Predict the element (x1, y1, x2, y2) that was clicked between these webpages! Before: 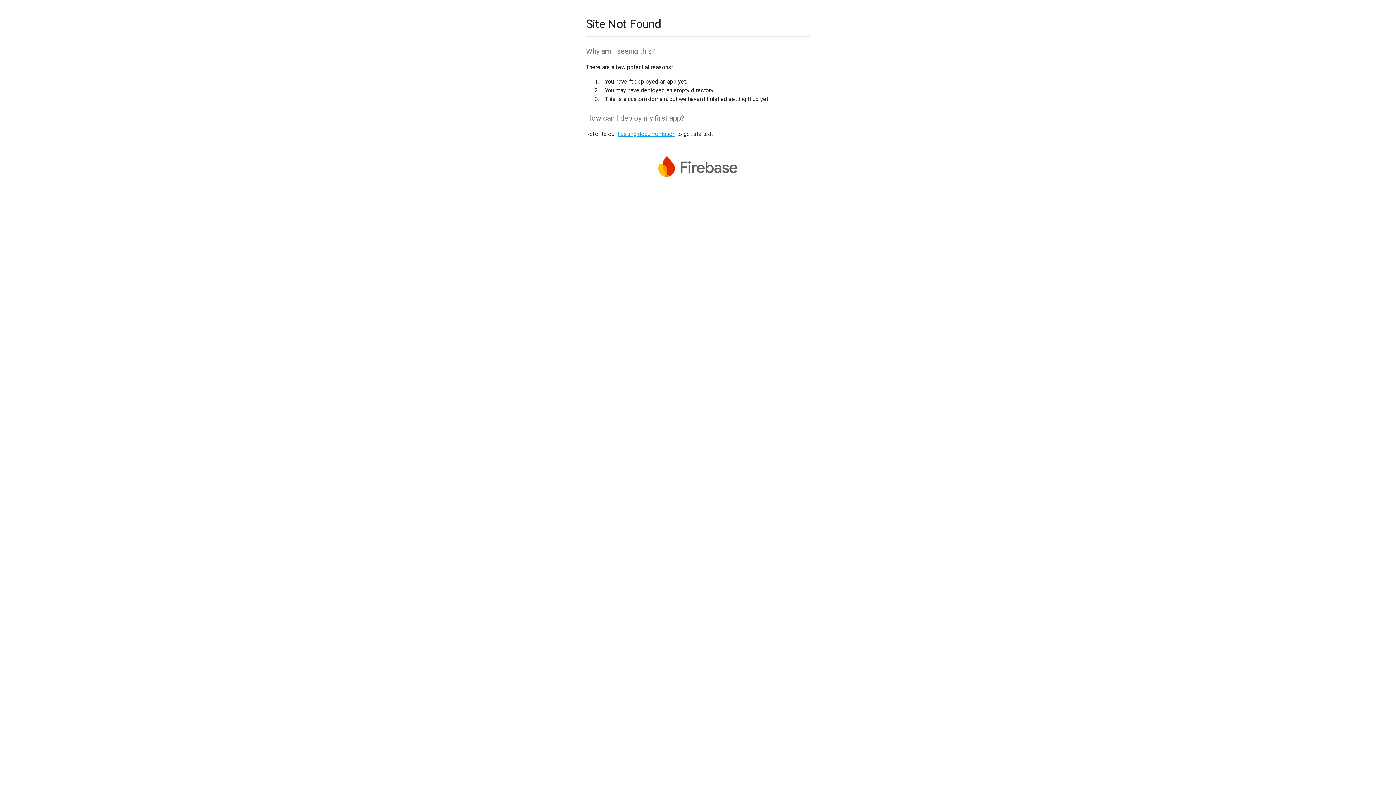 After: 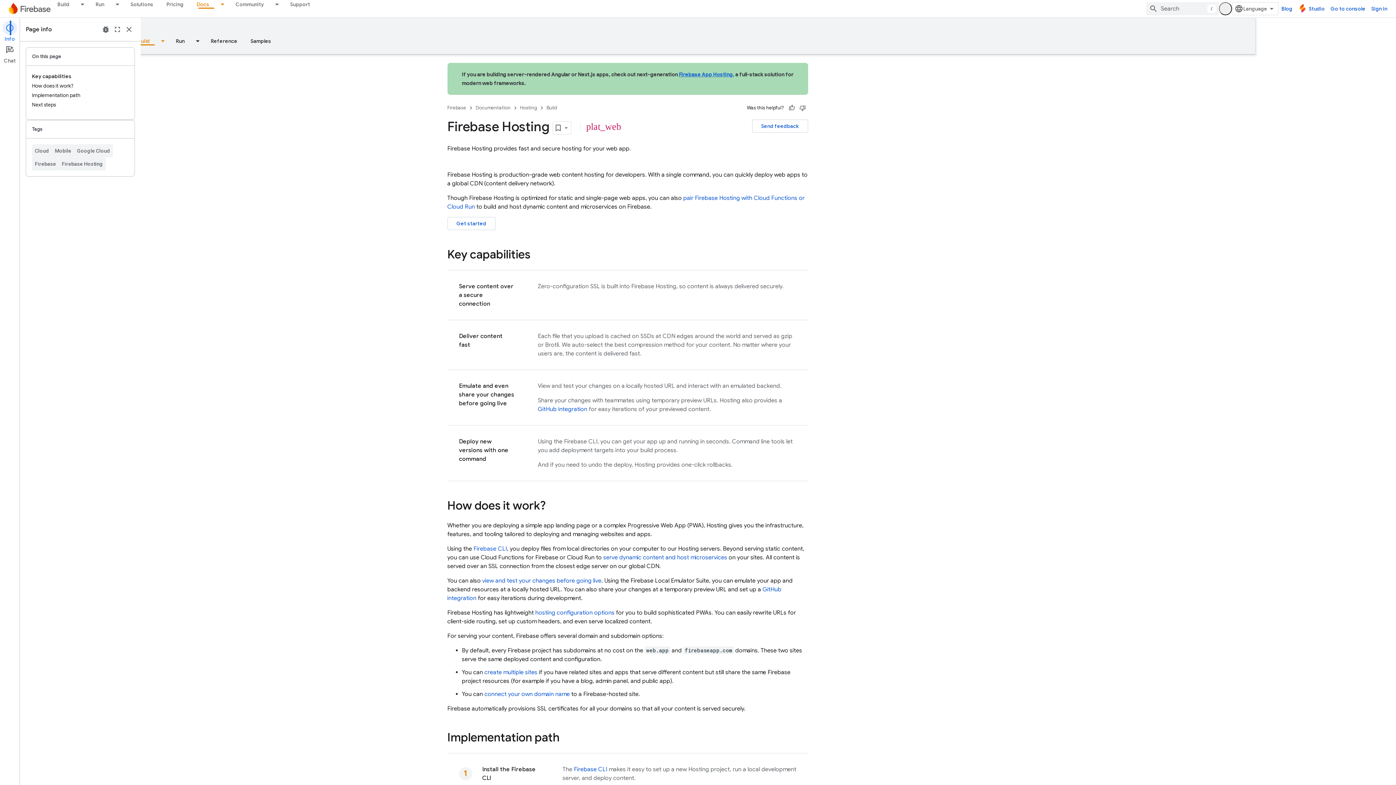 Action: label: hosting documentation bbox: (617, 130, 675, 137)